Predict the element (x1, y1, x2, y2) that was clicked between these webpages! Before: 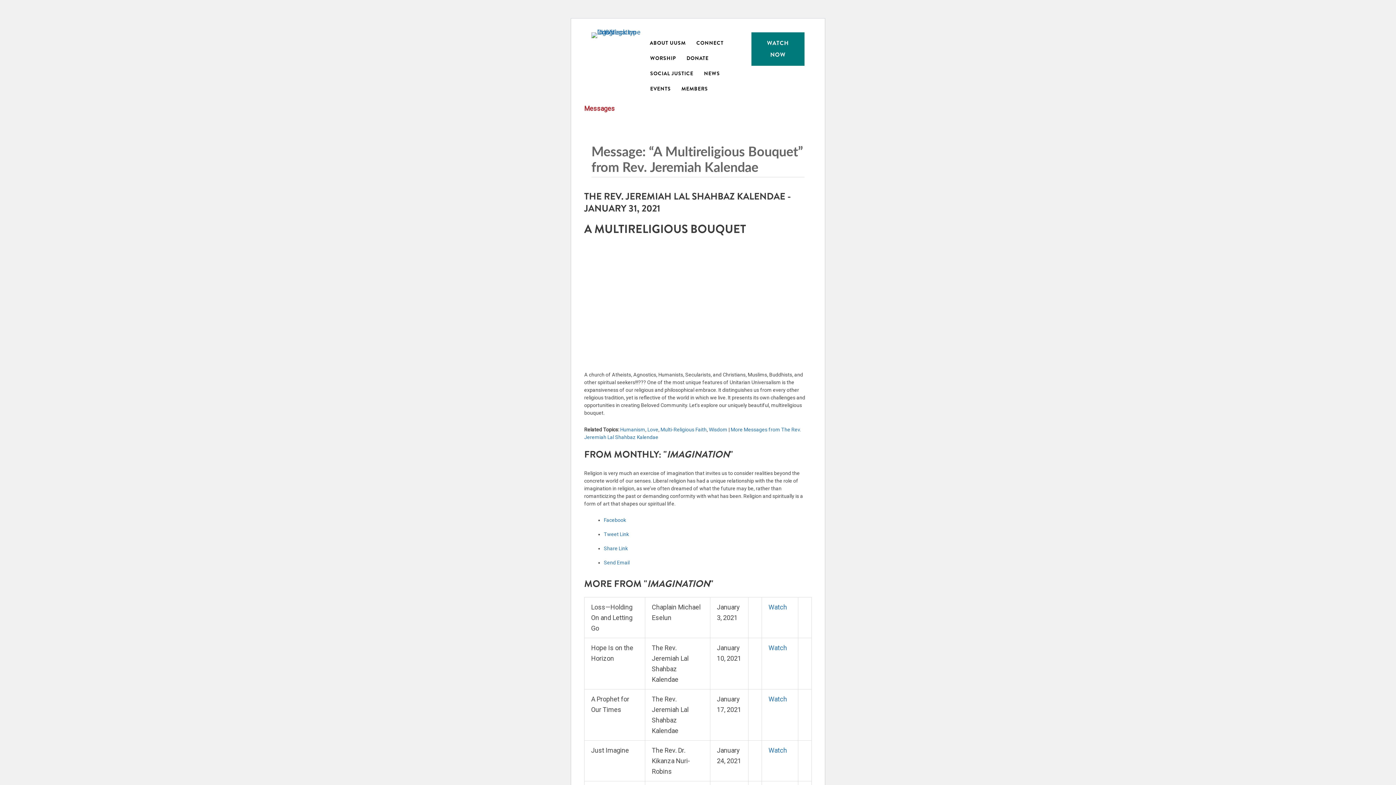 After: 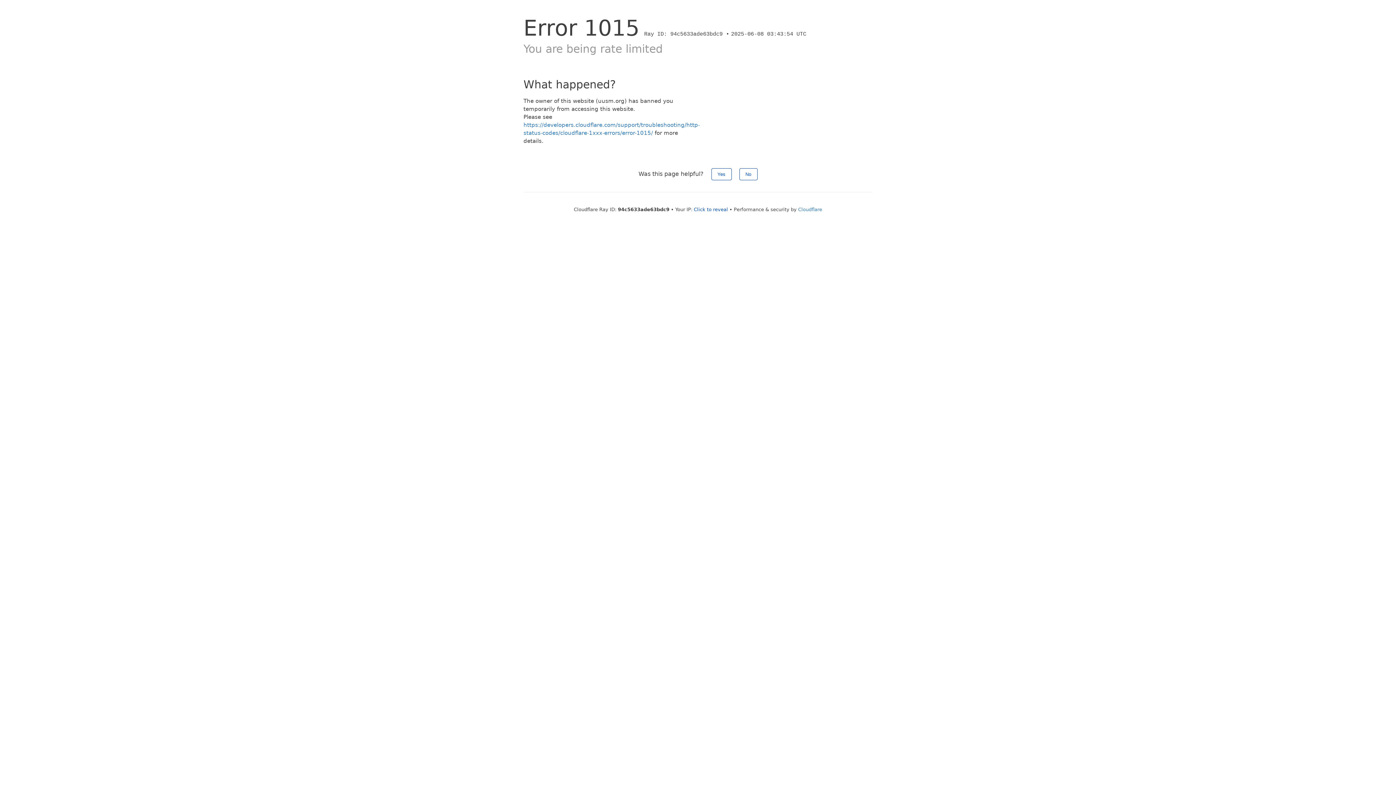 Action: bbox: (751, 32, 804, 65) label: WATCH NOW